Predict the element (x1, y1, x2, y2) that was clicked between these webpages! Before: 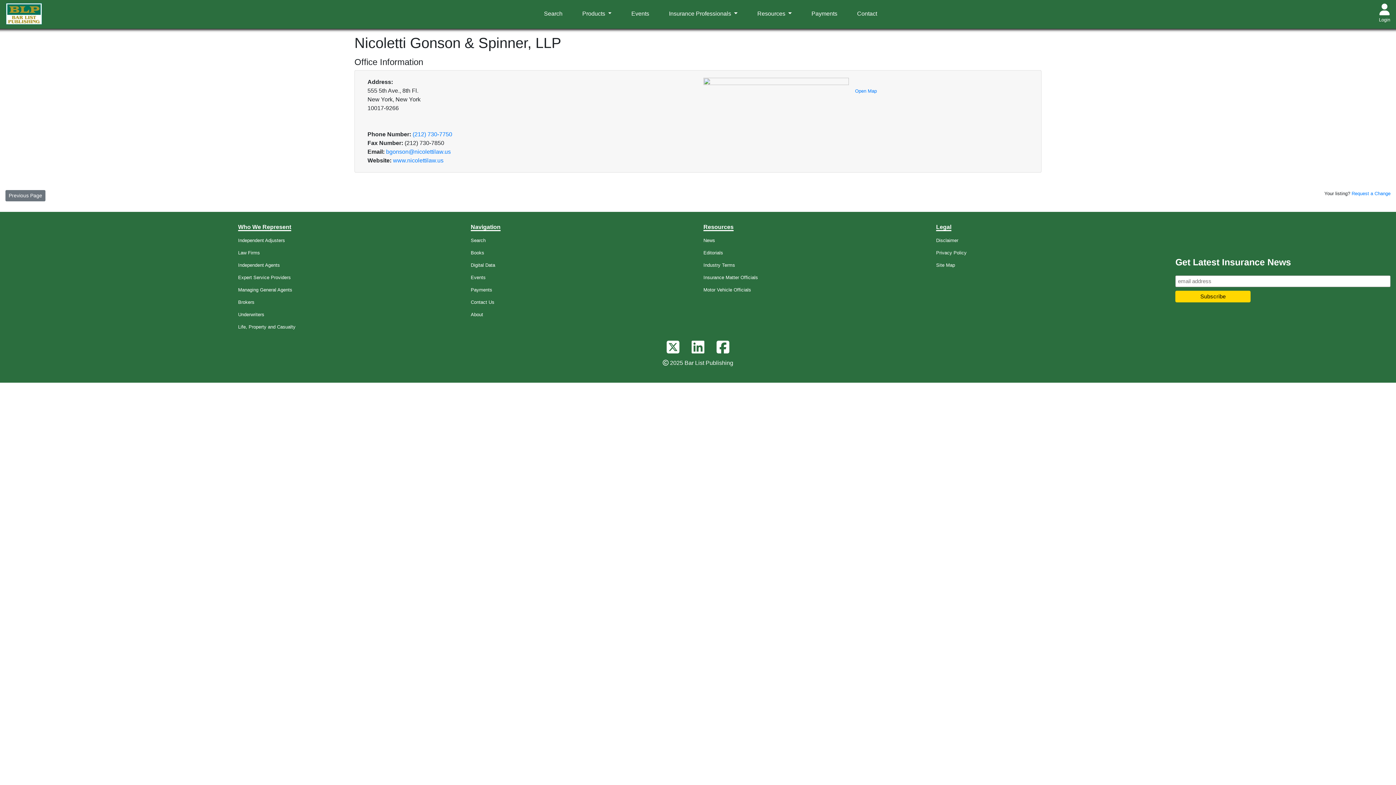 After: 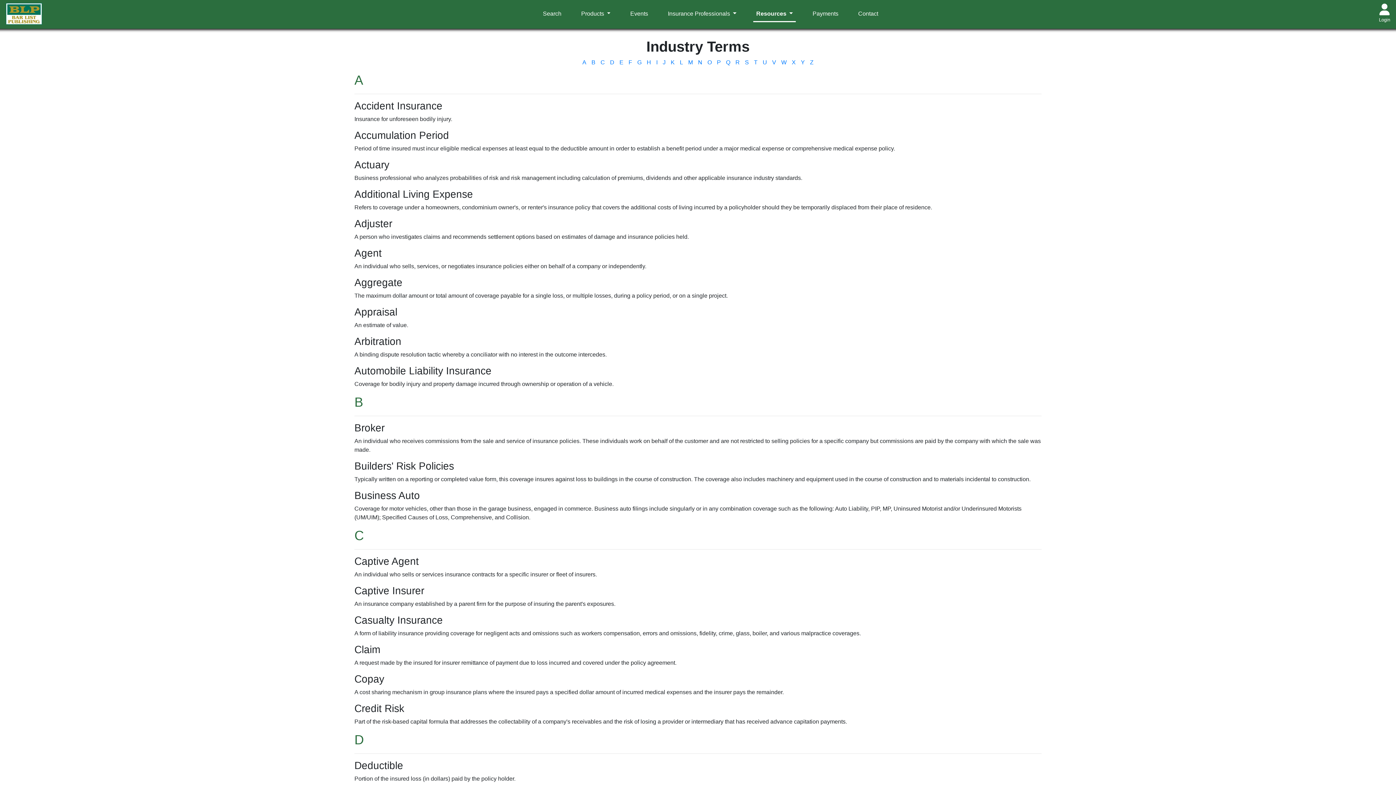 Action: label: Industry Terms bbox: (703, 262, 735, 268)